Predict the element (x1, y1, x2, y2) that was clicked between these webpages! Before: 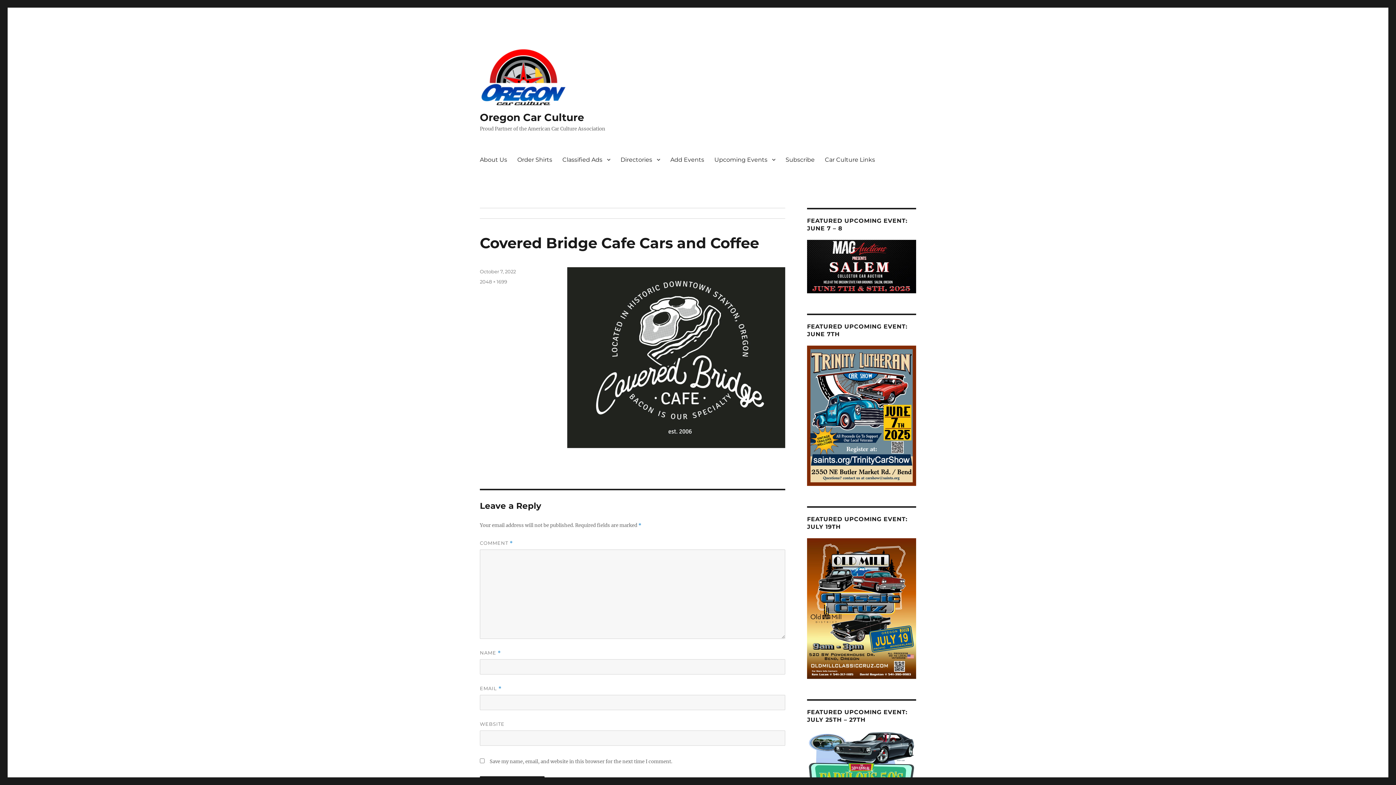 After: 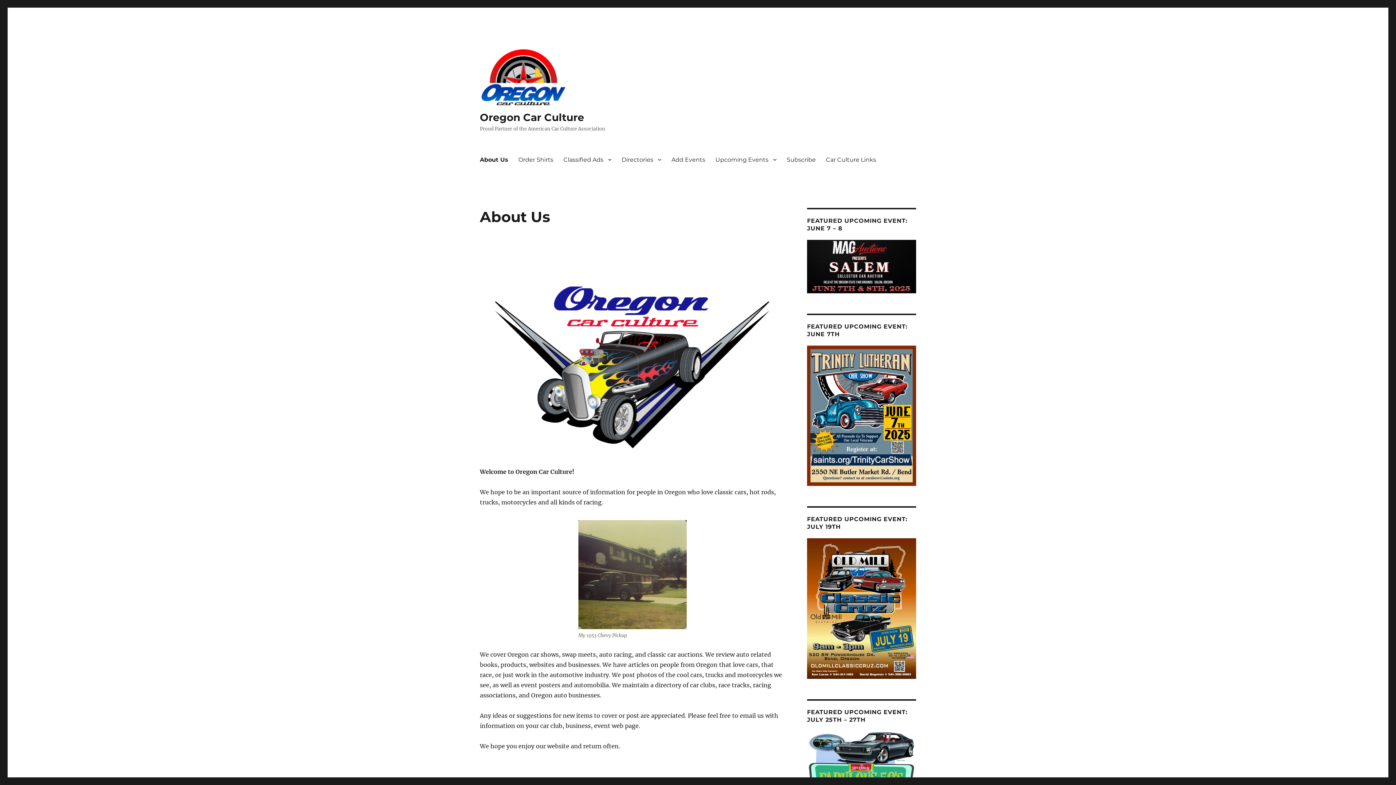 Action: label: About Us bbox: (474, 152, 512, 167)